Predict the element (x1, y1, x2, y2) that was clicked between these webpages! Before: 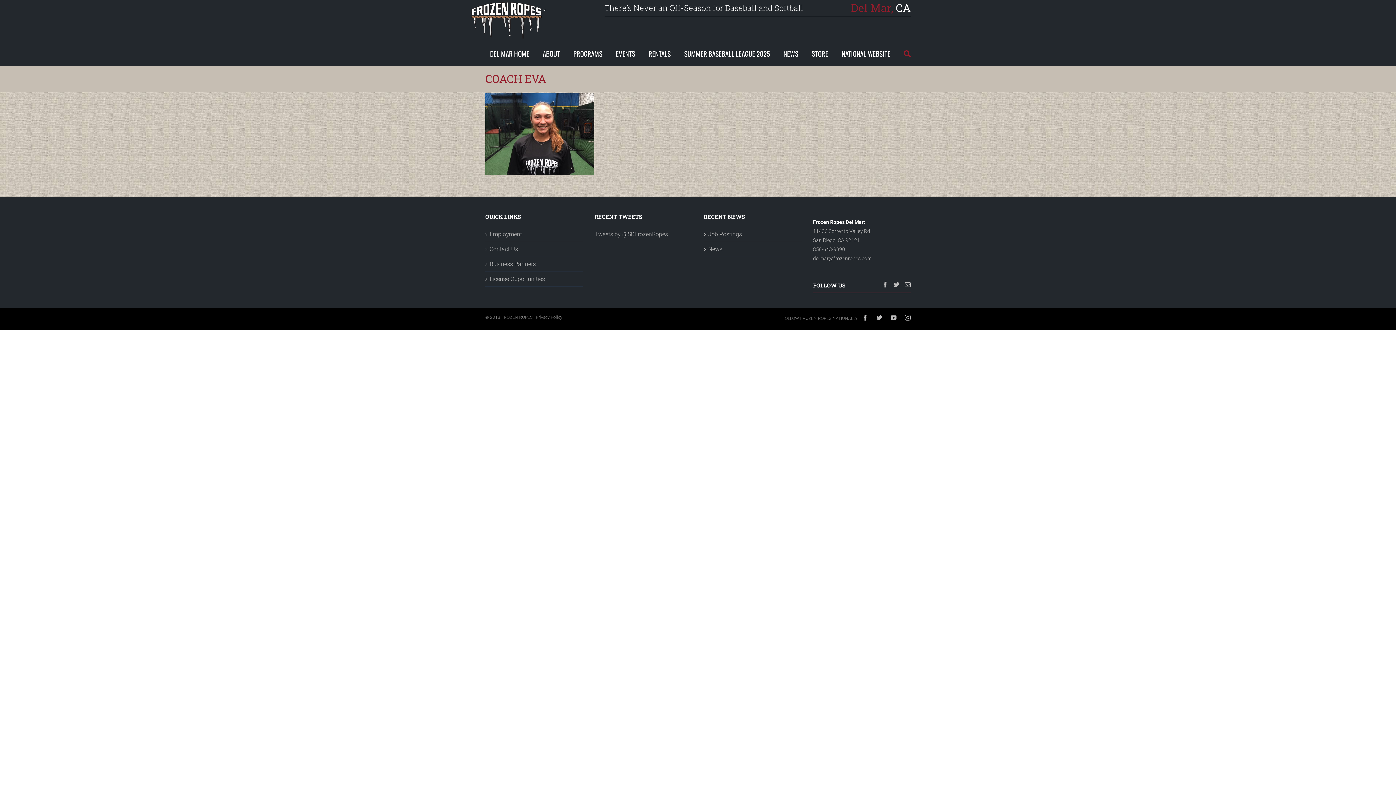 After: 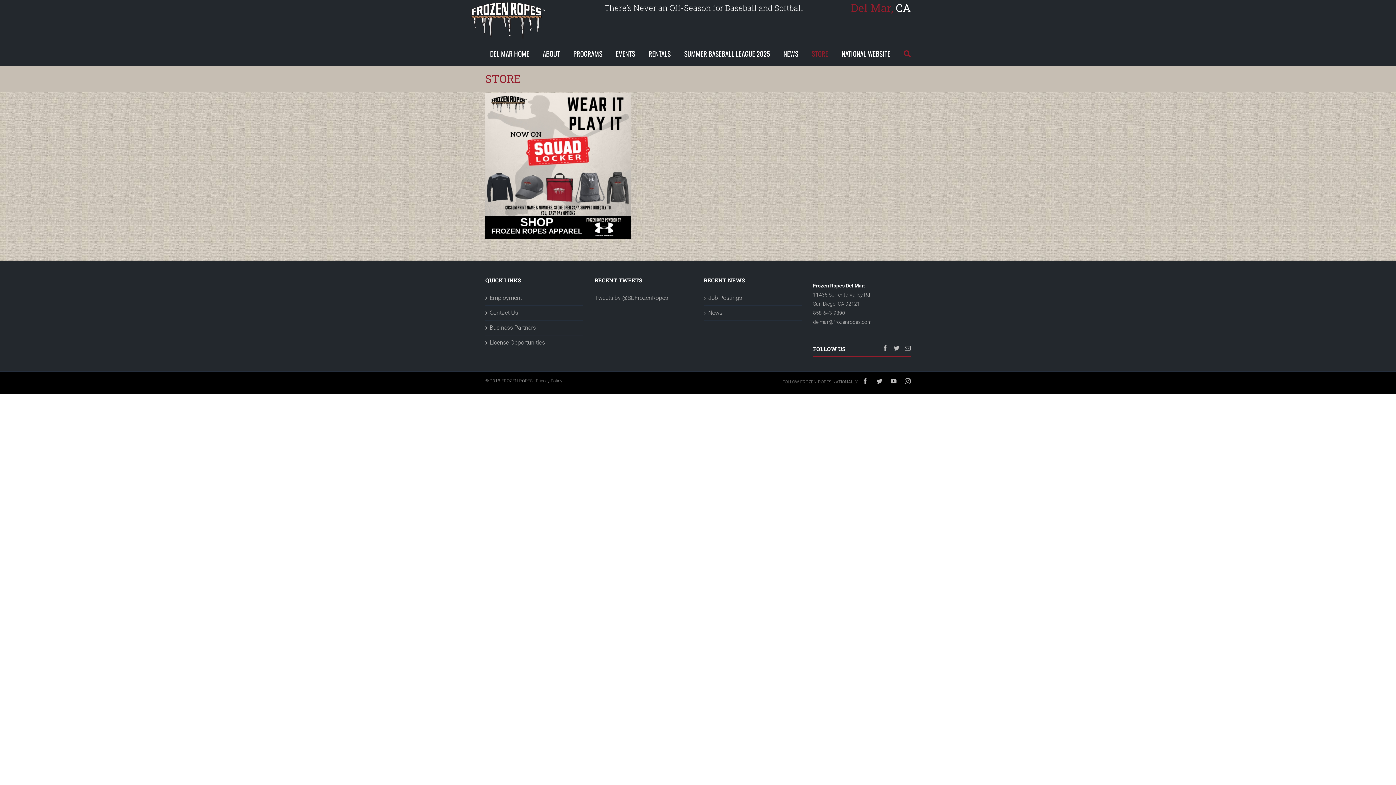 Action: bbox: (812, 41, 828, 66) label: STORE